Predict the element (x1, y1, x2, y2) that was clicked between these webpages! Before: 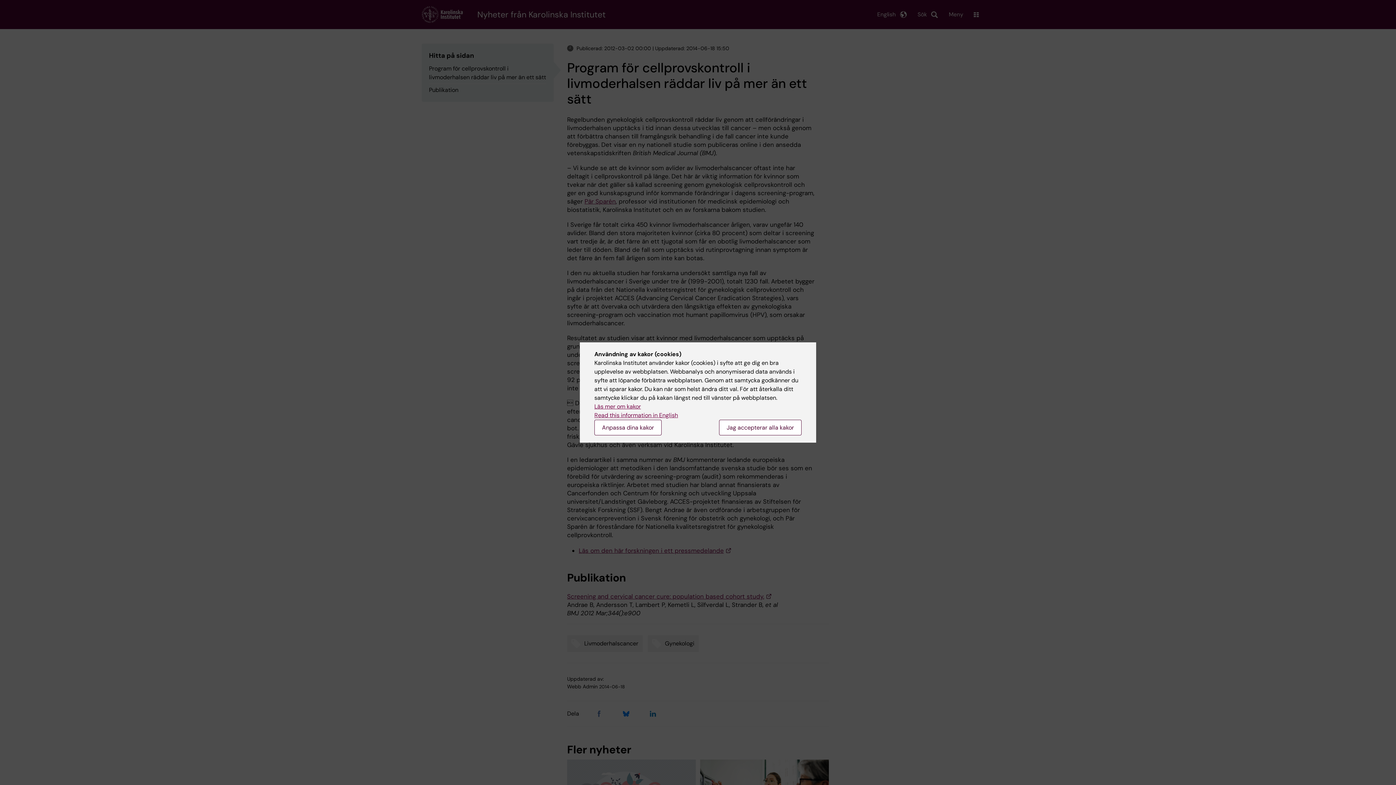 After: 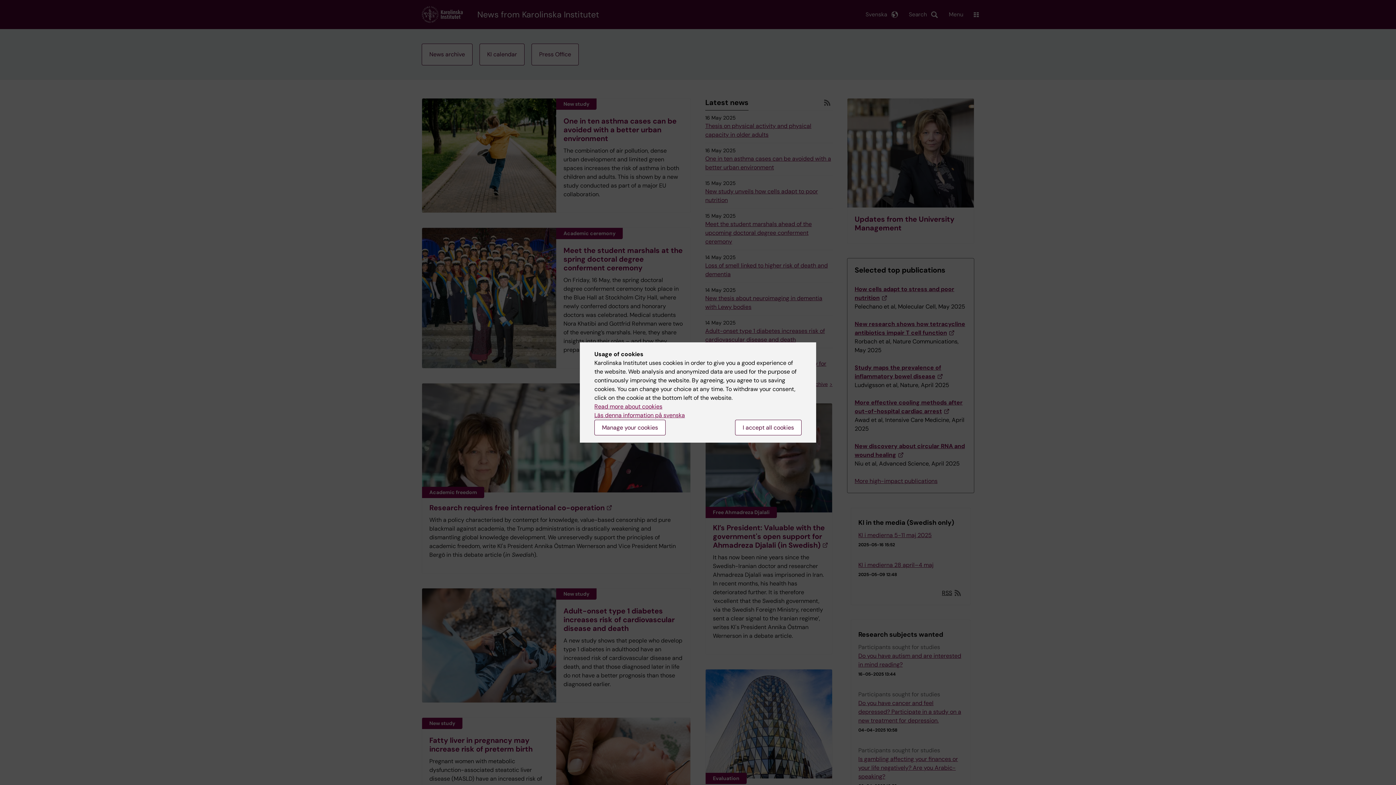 Action: label: Read this information in English bbox: (594, 411, 678, 419)